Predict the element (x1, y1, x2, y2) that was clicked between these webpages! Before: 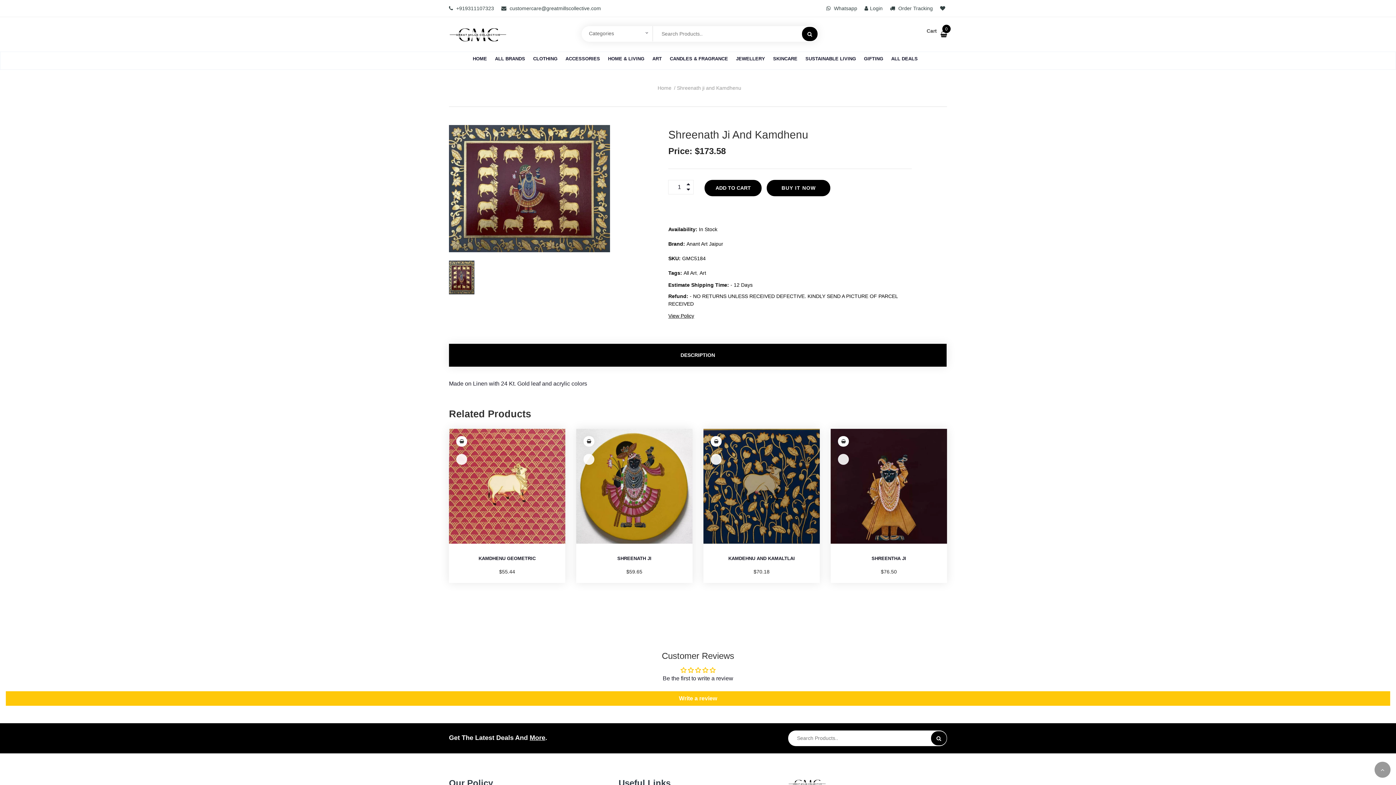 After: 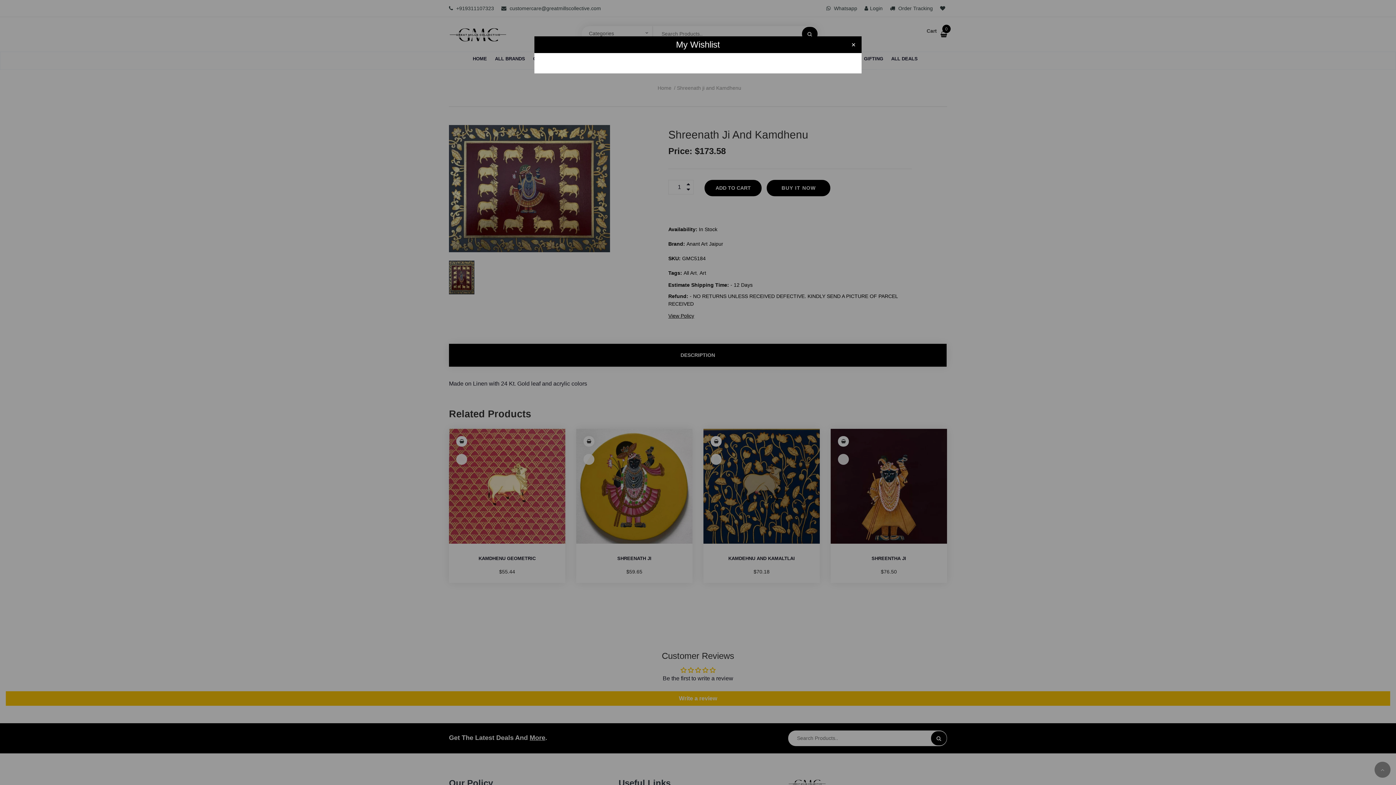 Action: bbox: (940, 0, 947, 16)